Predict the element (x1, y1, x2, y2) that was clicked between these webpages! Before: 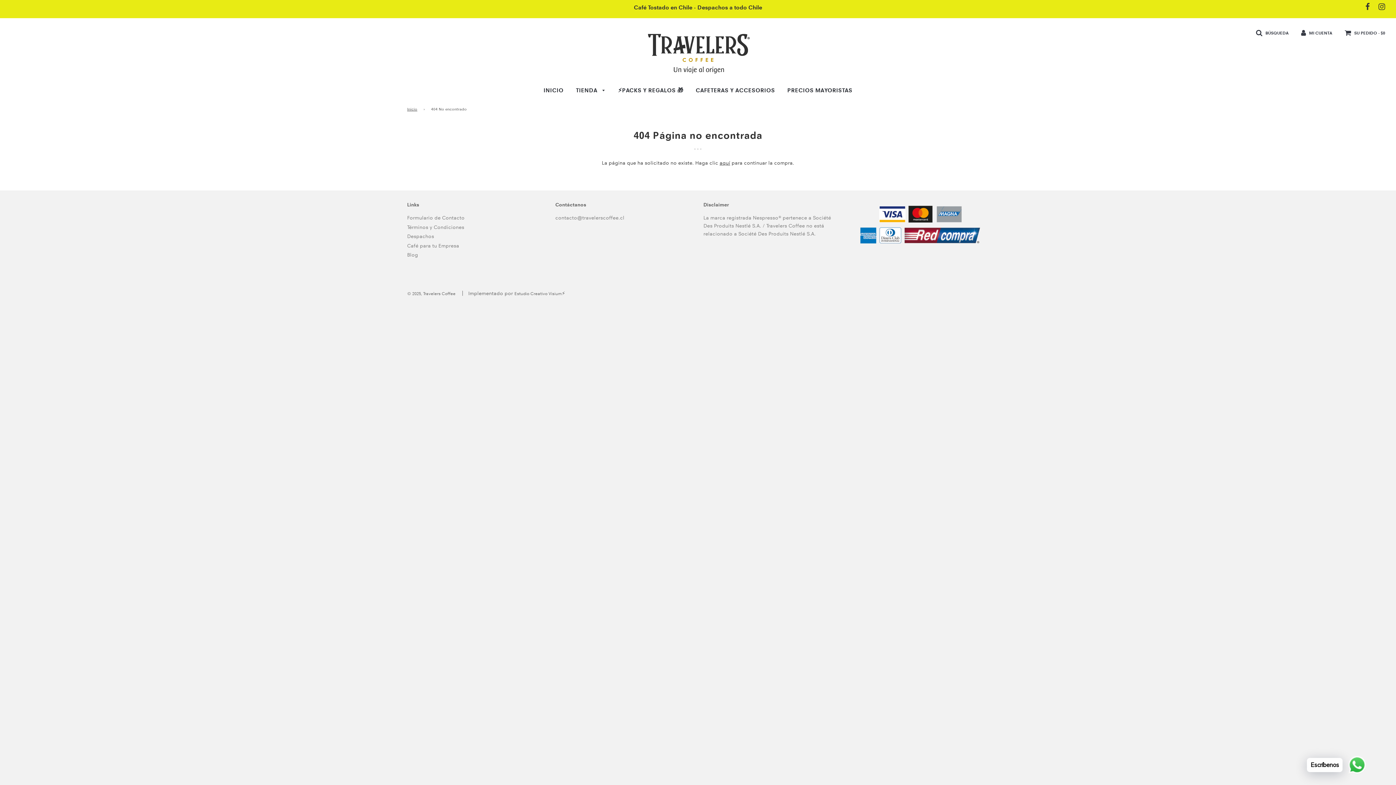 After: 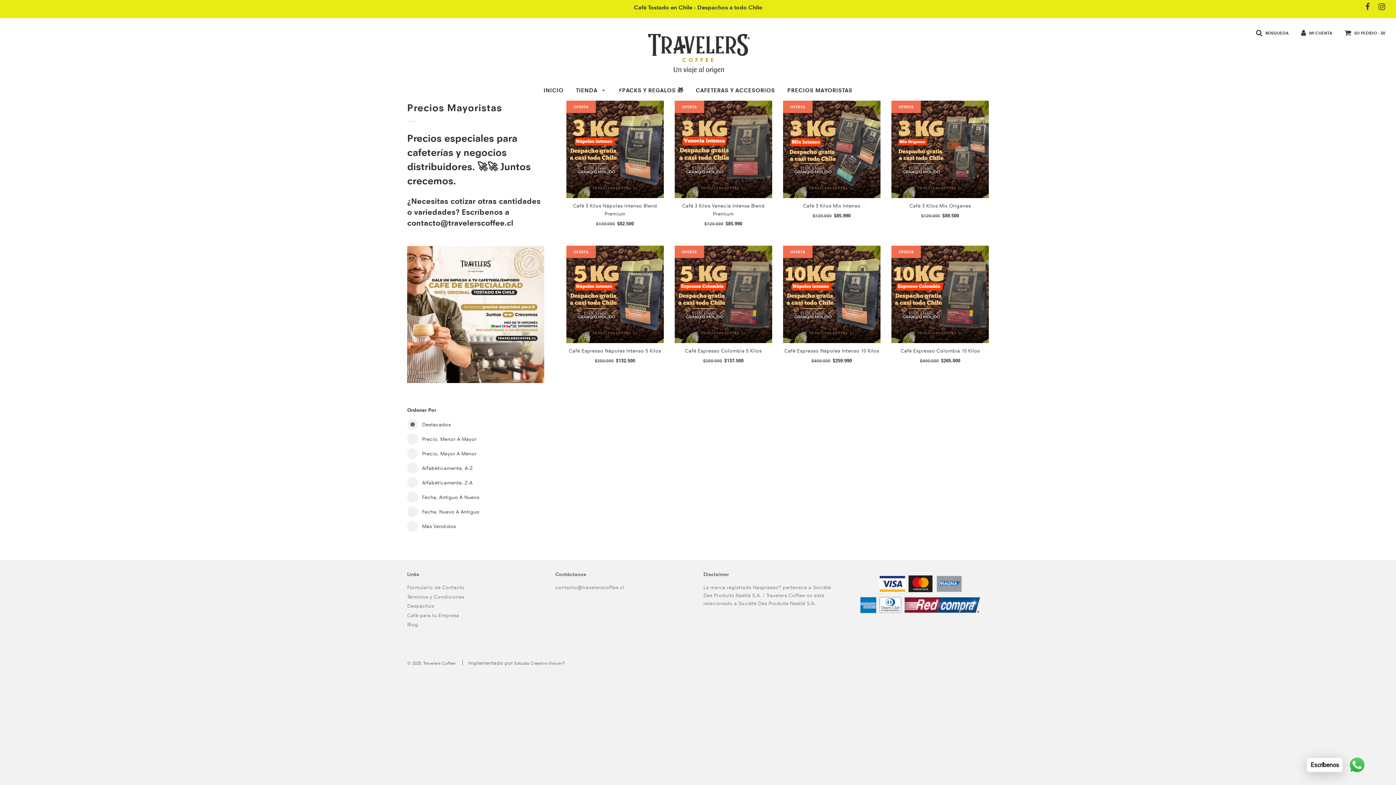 Action: label: PRECIOS MAYORISTAS bbox: (782, 82, 852, 98)